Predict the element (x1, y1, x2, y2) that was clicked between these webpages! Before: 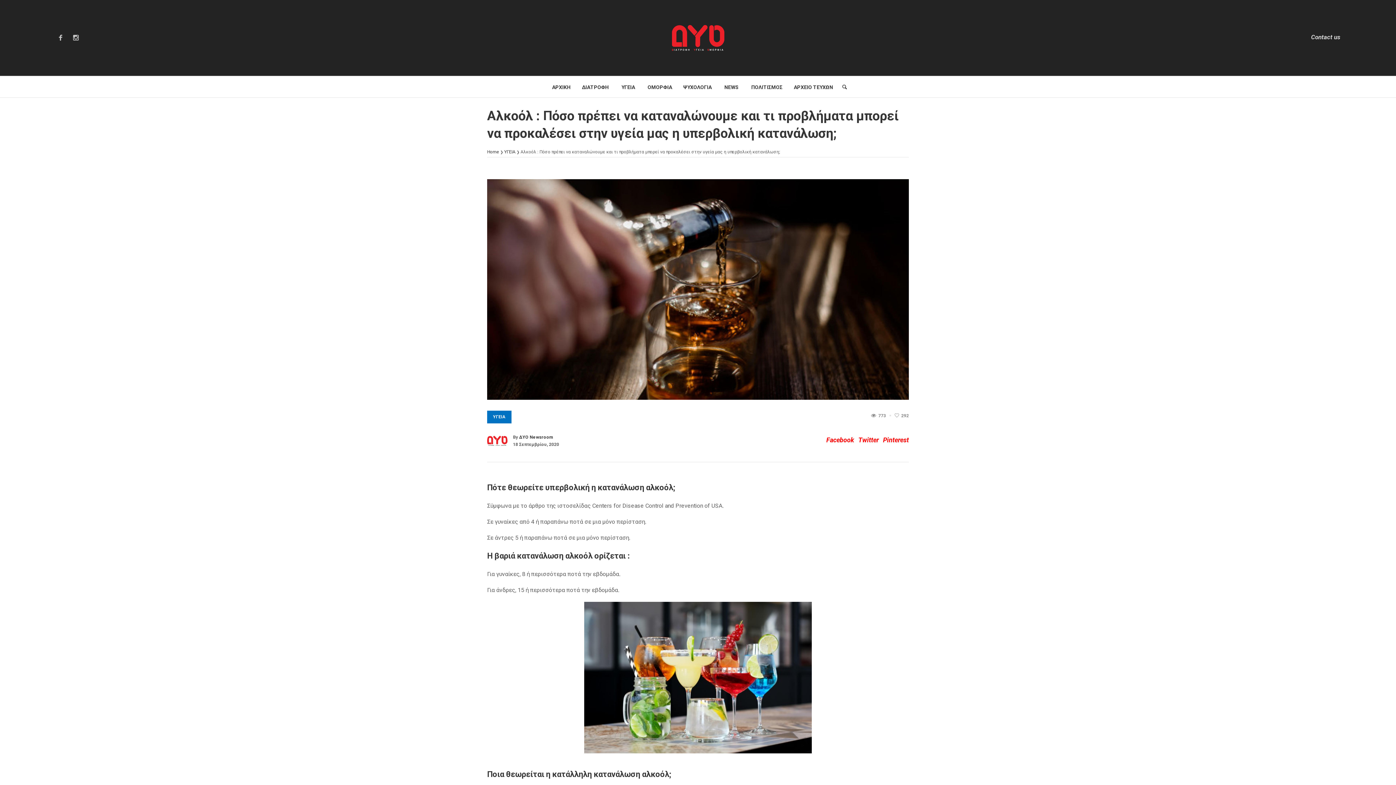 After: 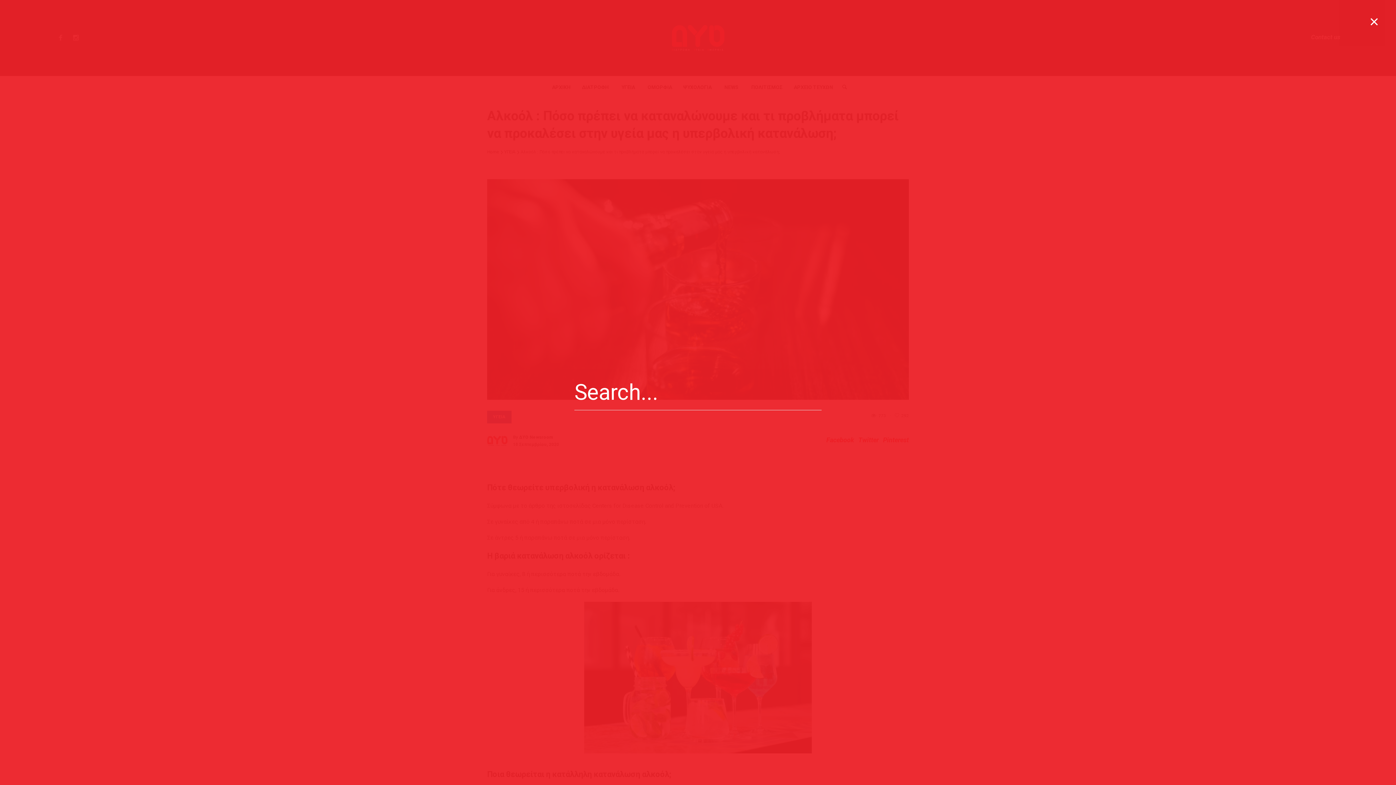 Action: bbox: (839, 81, 850, 91)